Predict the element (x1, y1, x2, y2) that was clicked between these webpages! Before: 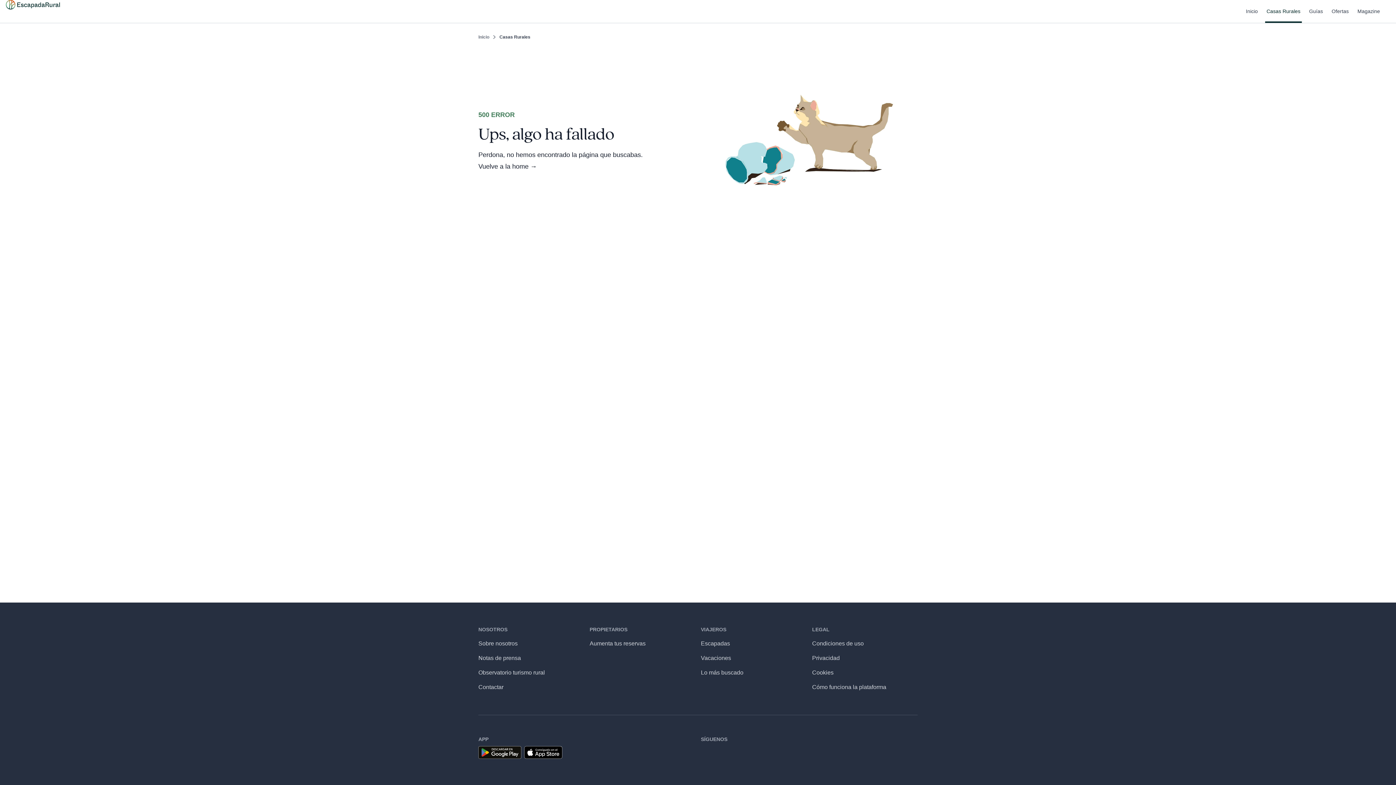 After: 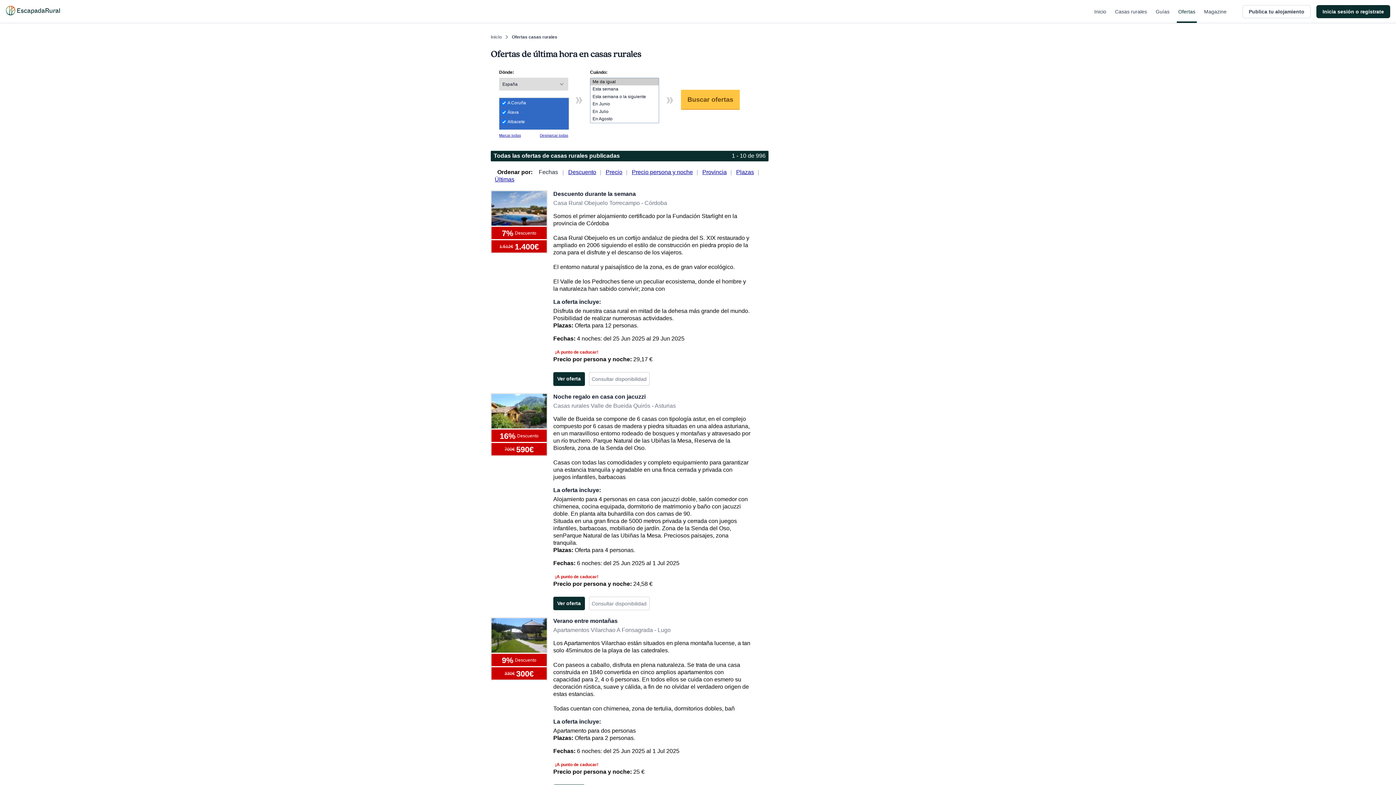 Action: bbox: (1330, 0, 1350, 22) label: Ofertas